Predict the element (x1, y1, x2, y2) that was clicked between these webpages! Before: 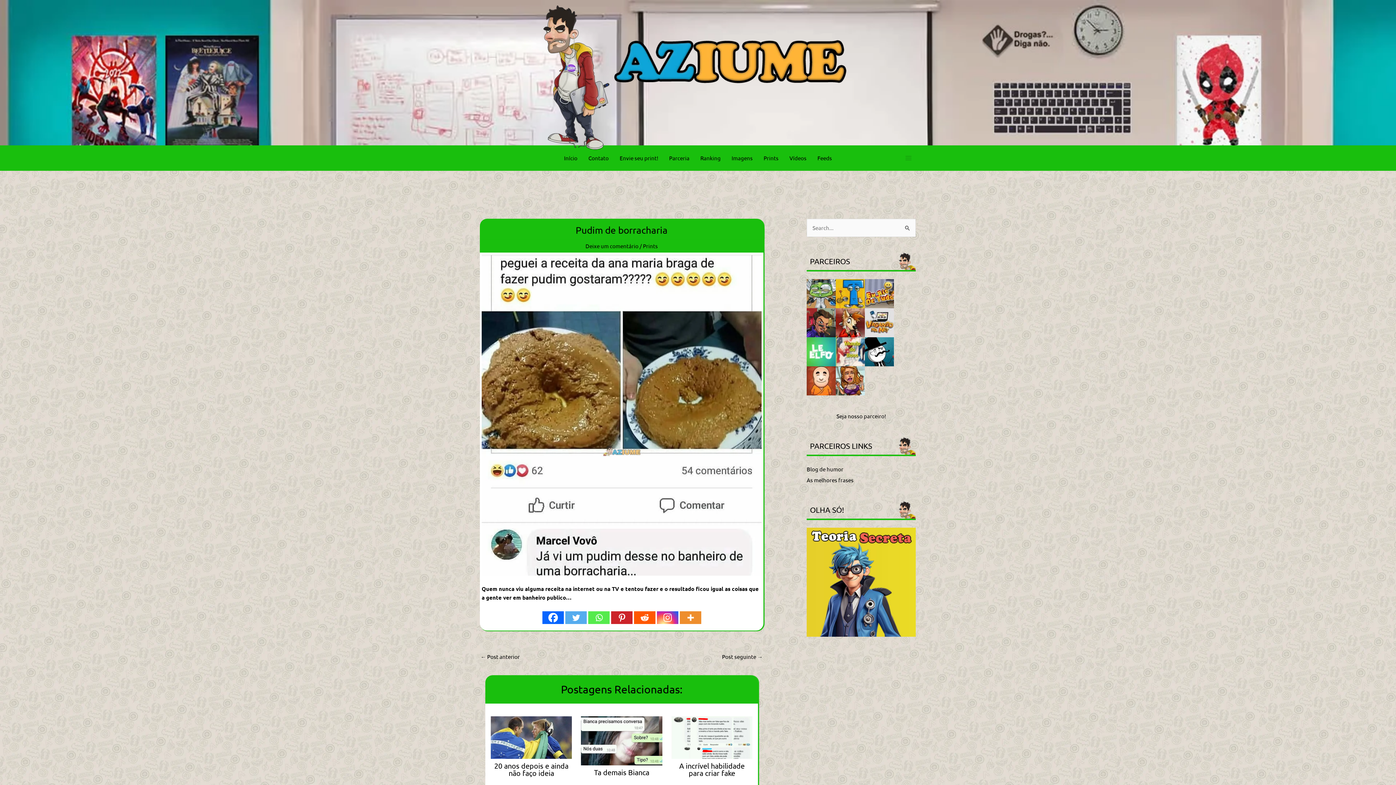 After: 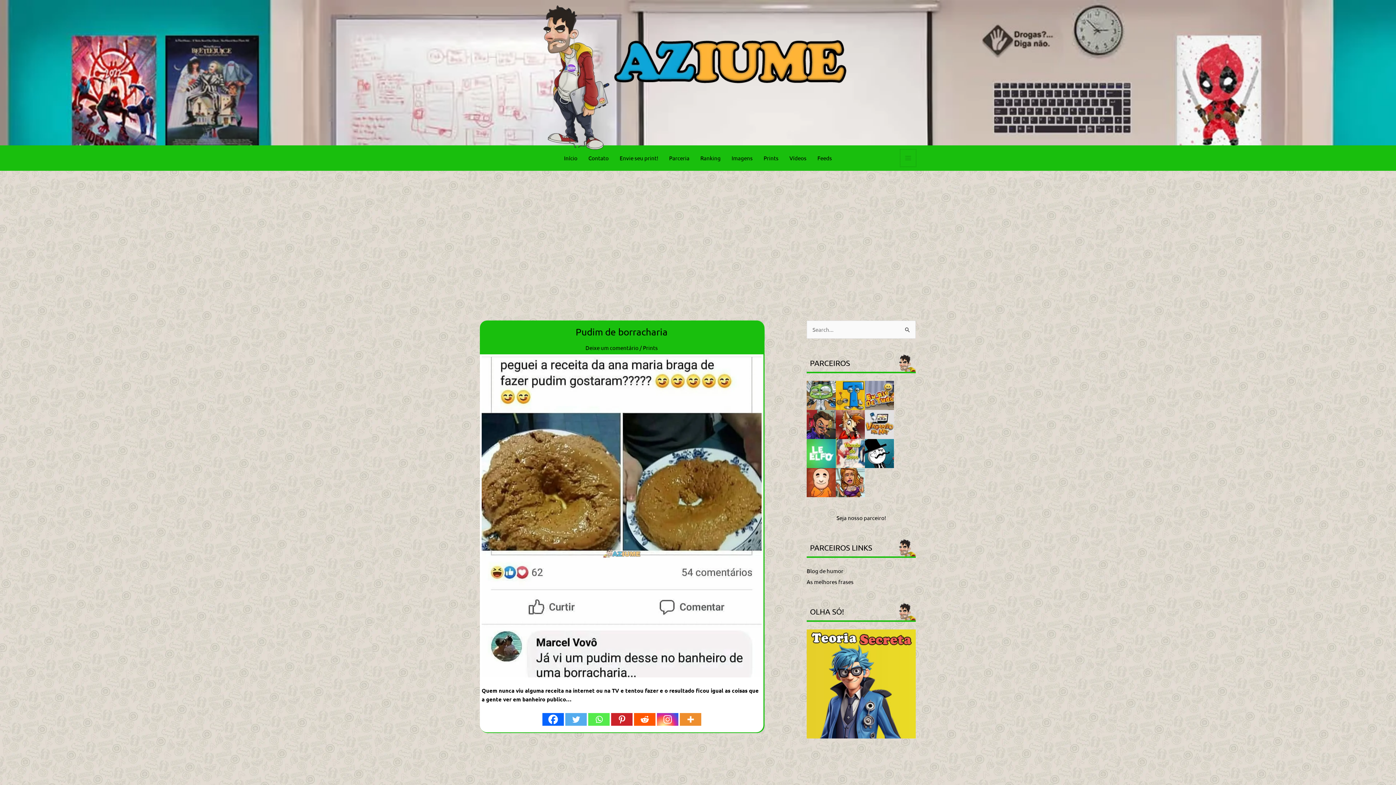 Action: label: Main Menu bbox: (900, 149, 916, 166)